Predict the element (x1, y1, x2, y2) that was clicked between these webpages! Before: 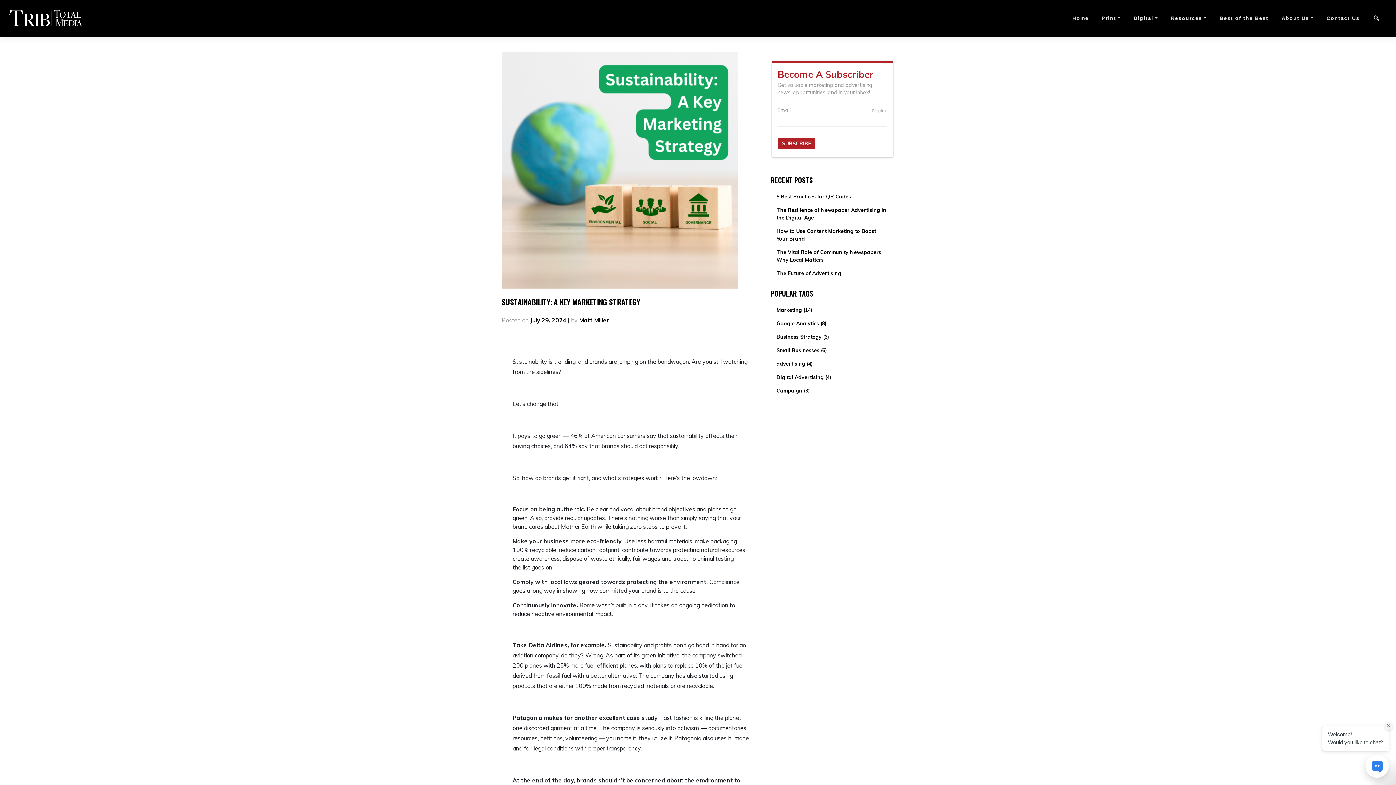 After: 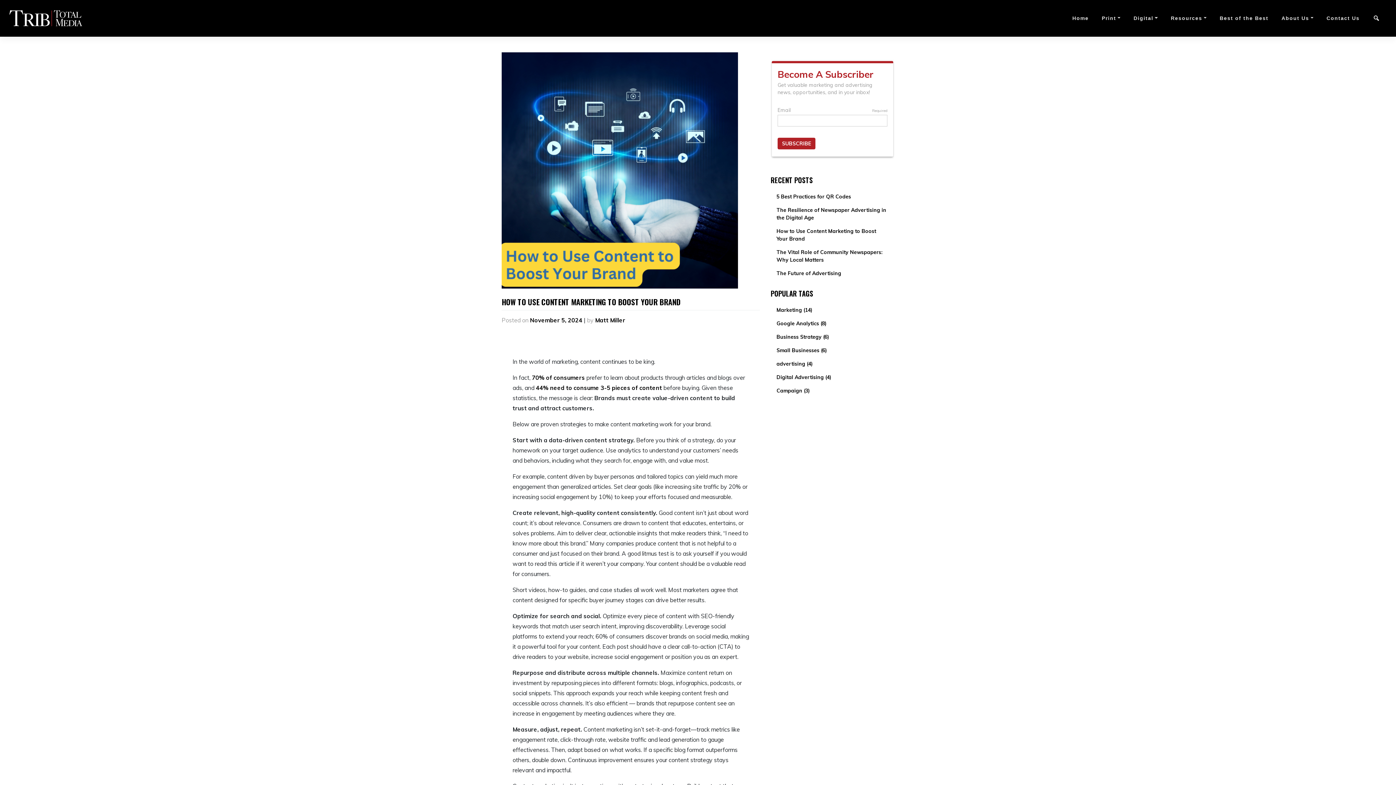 Action: bbox: (770, 224, 894, 245) label: How to Use Content Marketing to Boost Your Brand